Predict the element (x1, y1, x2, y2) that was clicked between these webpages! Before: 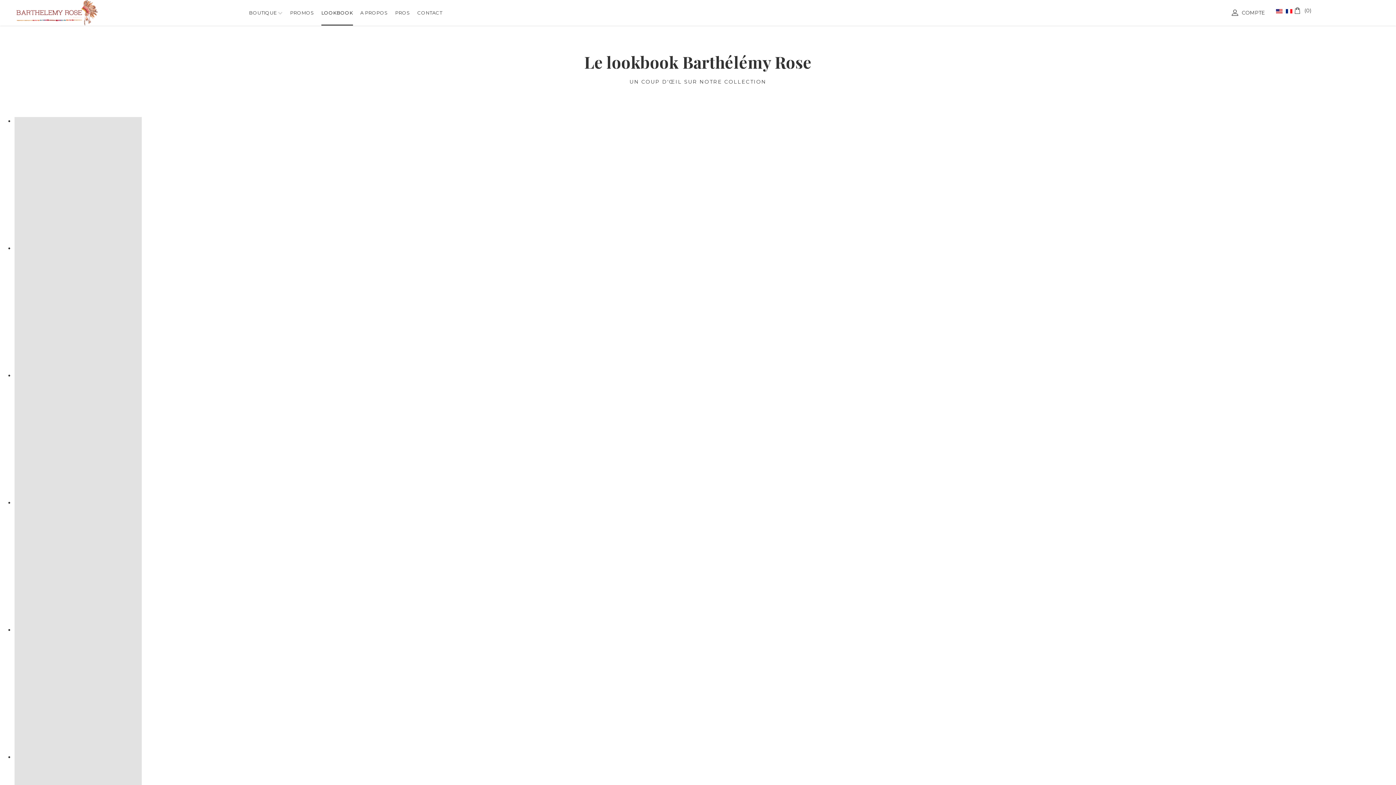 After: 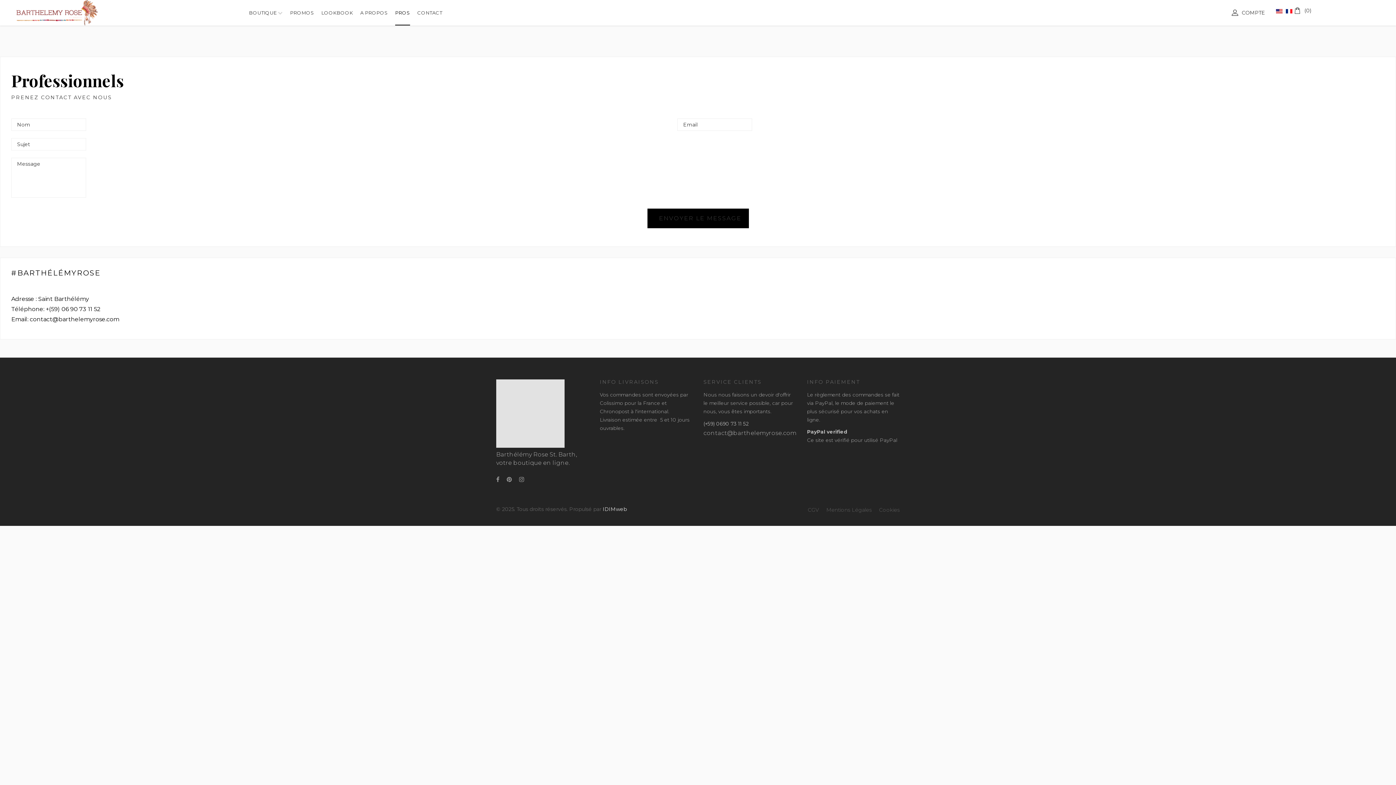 Action: bbox: (391, 0, 413, 25) label: PROS